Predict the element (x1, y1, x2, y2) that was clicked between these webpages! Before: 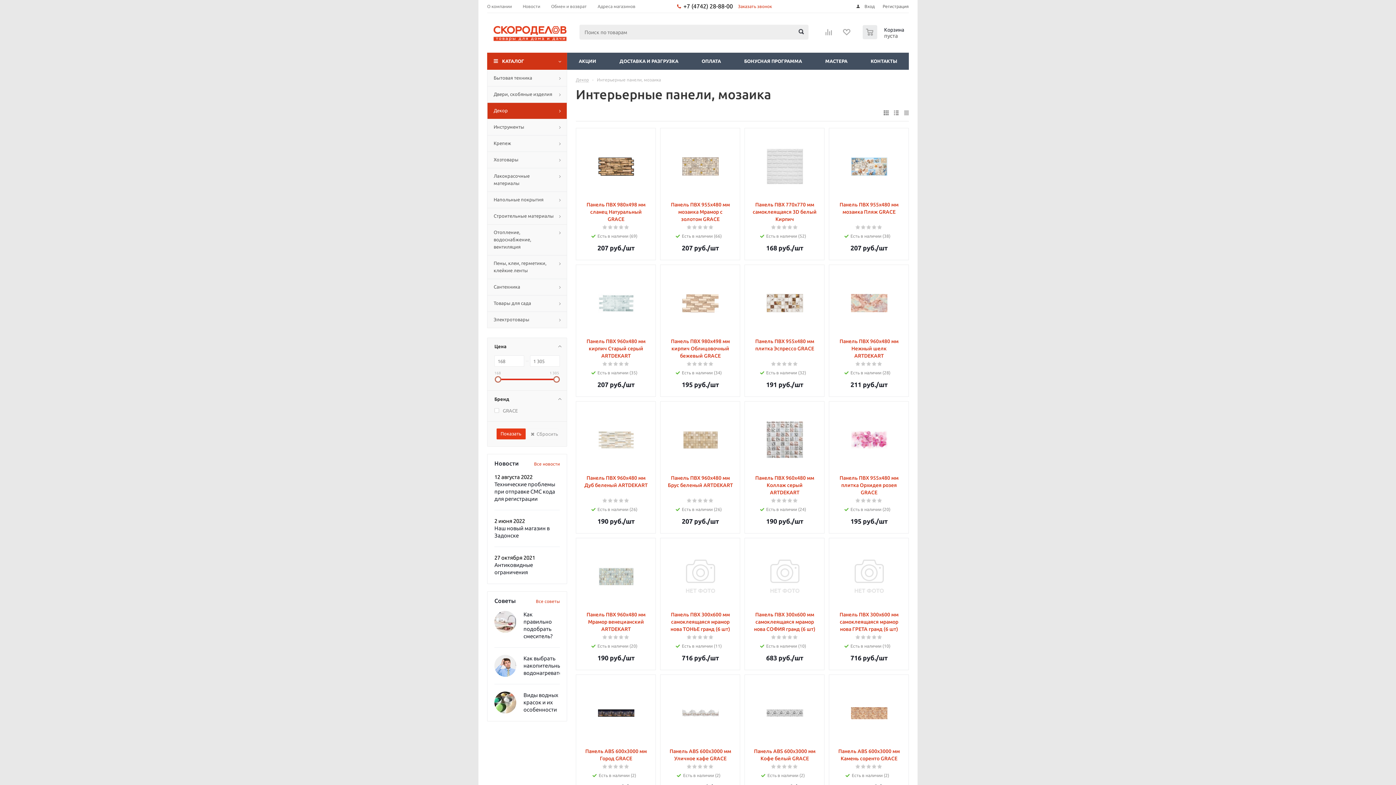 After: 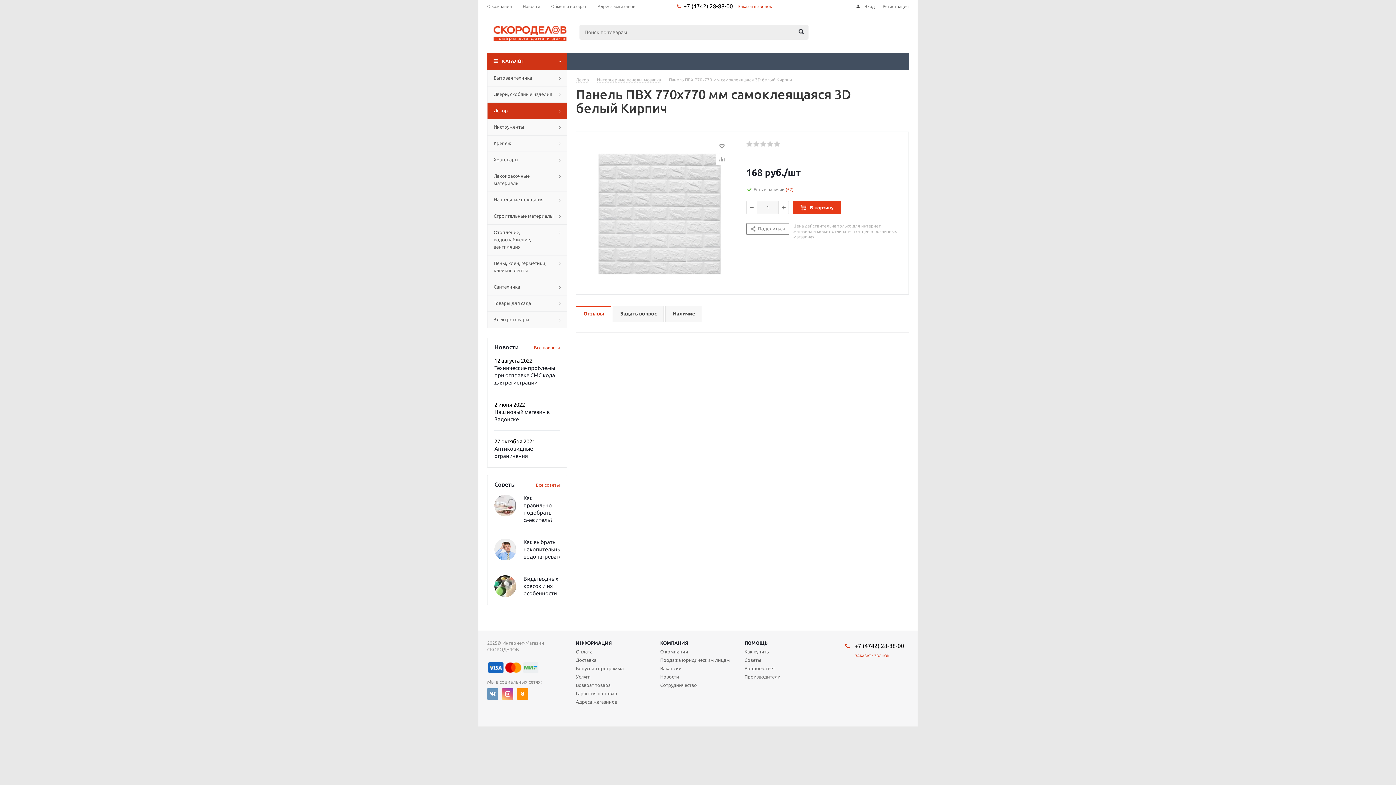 Action: bbox: (754, 135, 815, 197)